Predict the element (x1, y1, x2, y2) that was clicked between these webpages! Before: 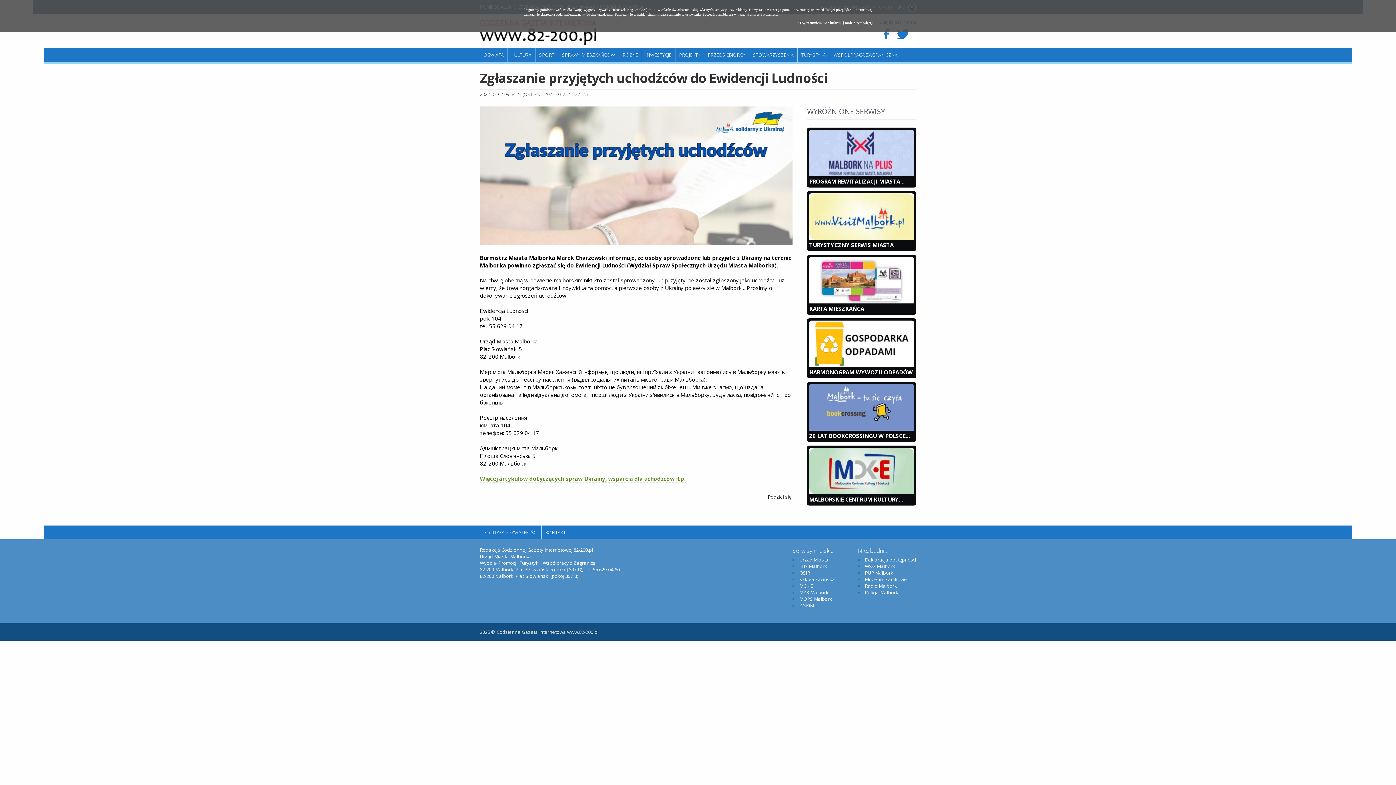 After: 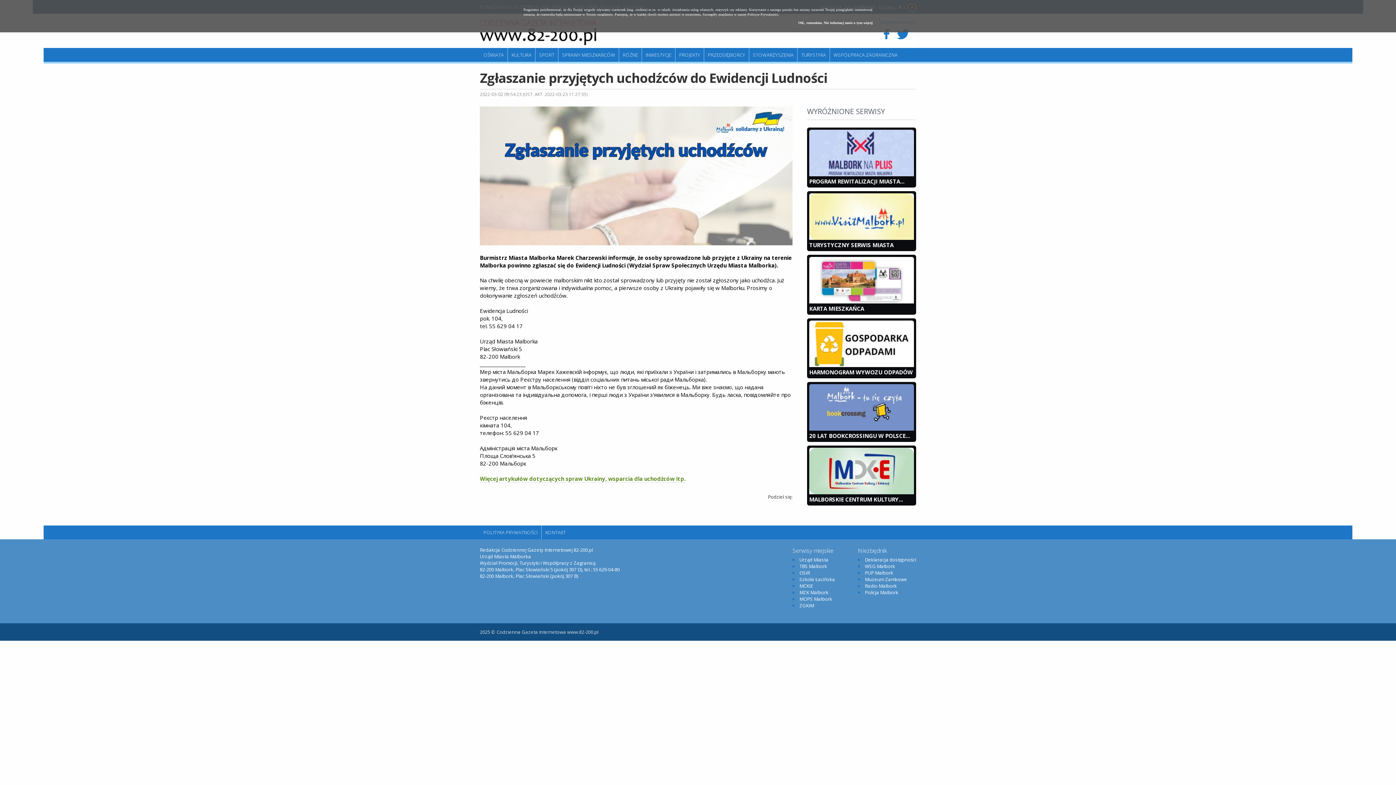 Action: bbox: (865, 556, 916, 563) label: Deklaracja dostępności